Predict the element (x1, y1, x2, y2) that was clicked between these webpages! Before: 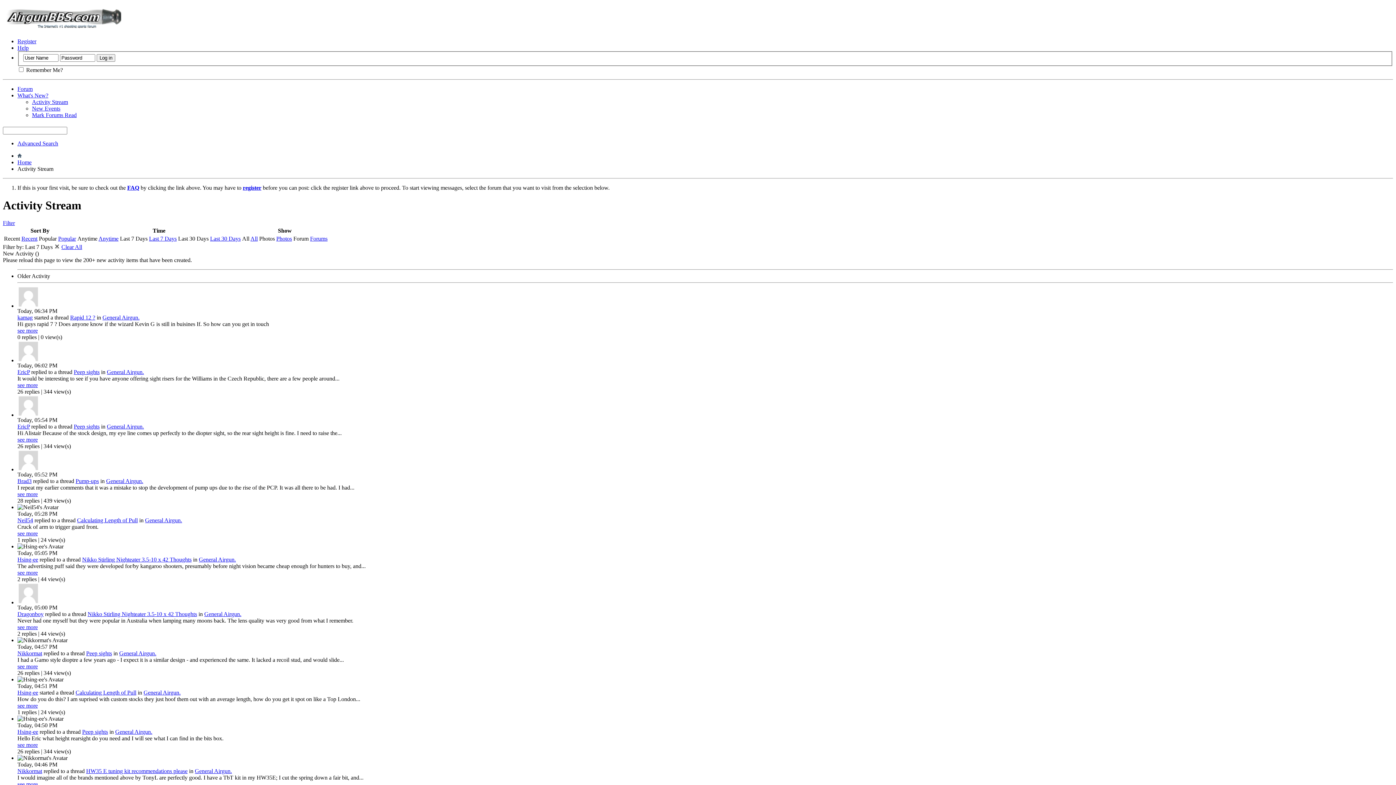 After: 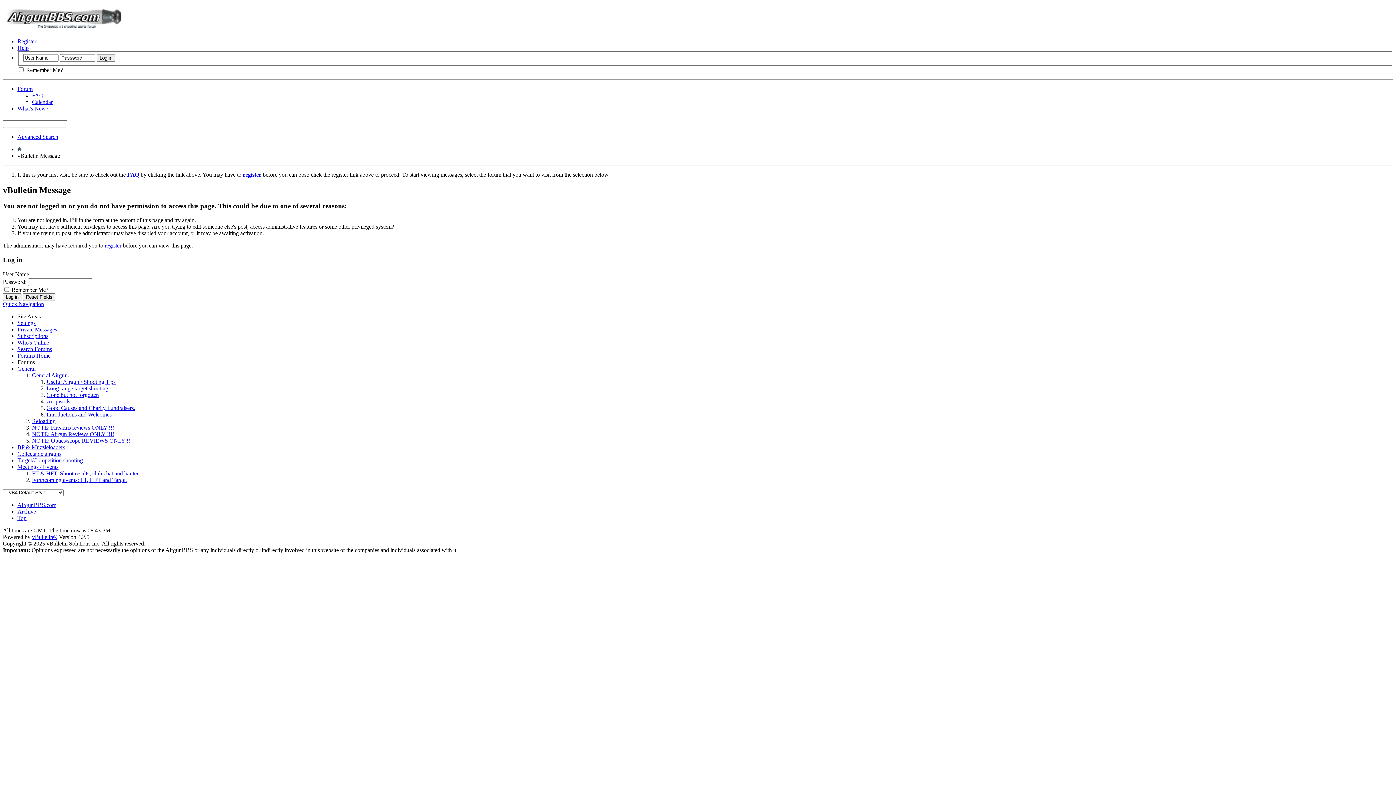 Action: label: EricP bbox: (17, 369, 29, 375)